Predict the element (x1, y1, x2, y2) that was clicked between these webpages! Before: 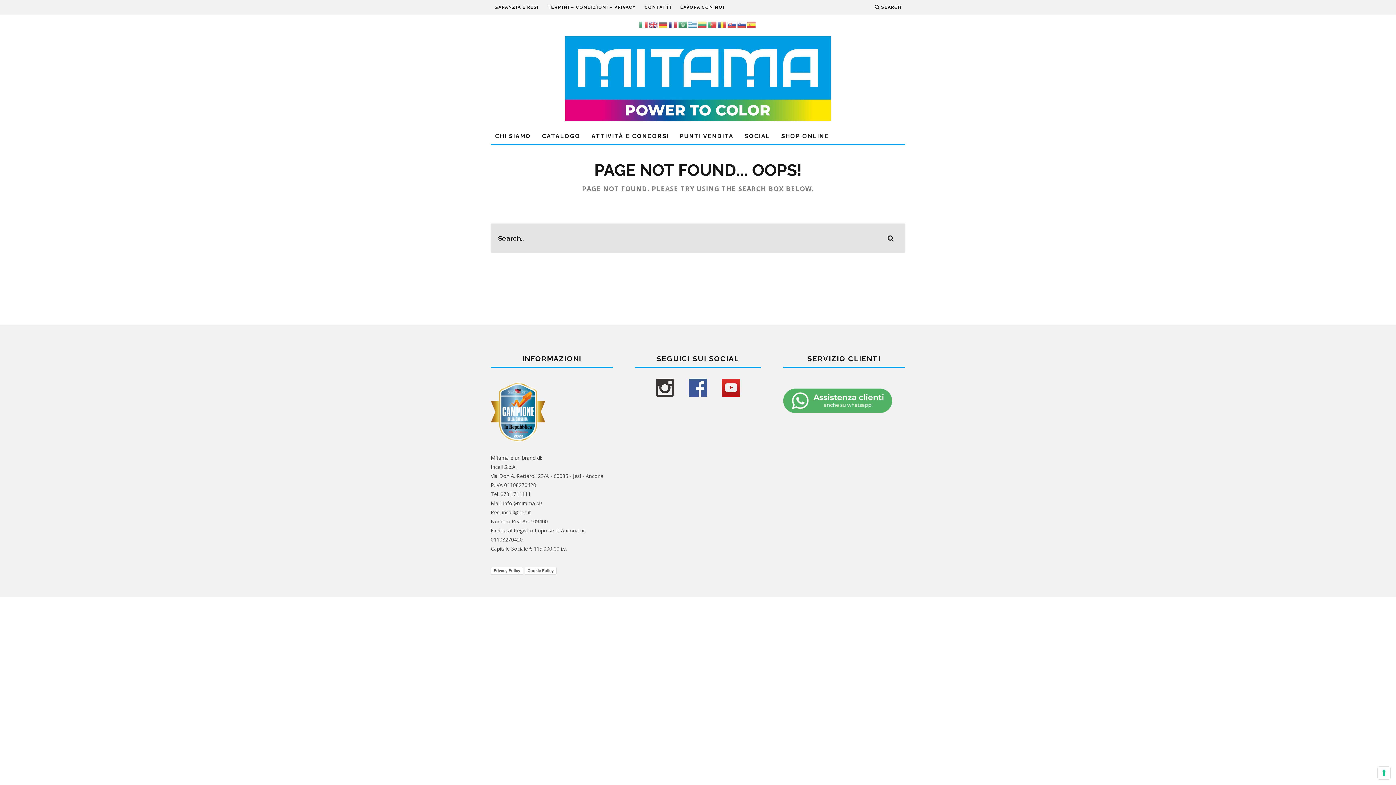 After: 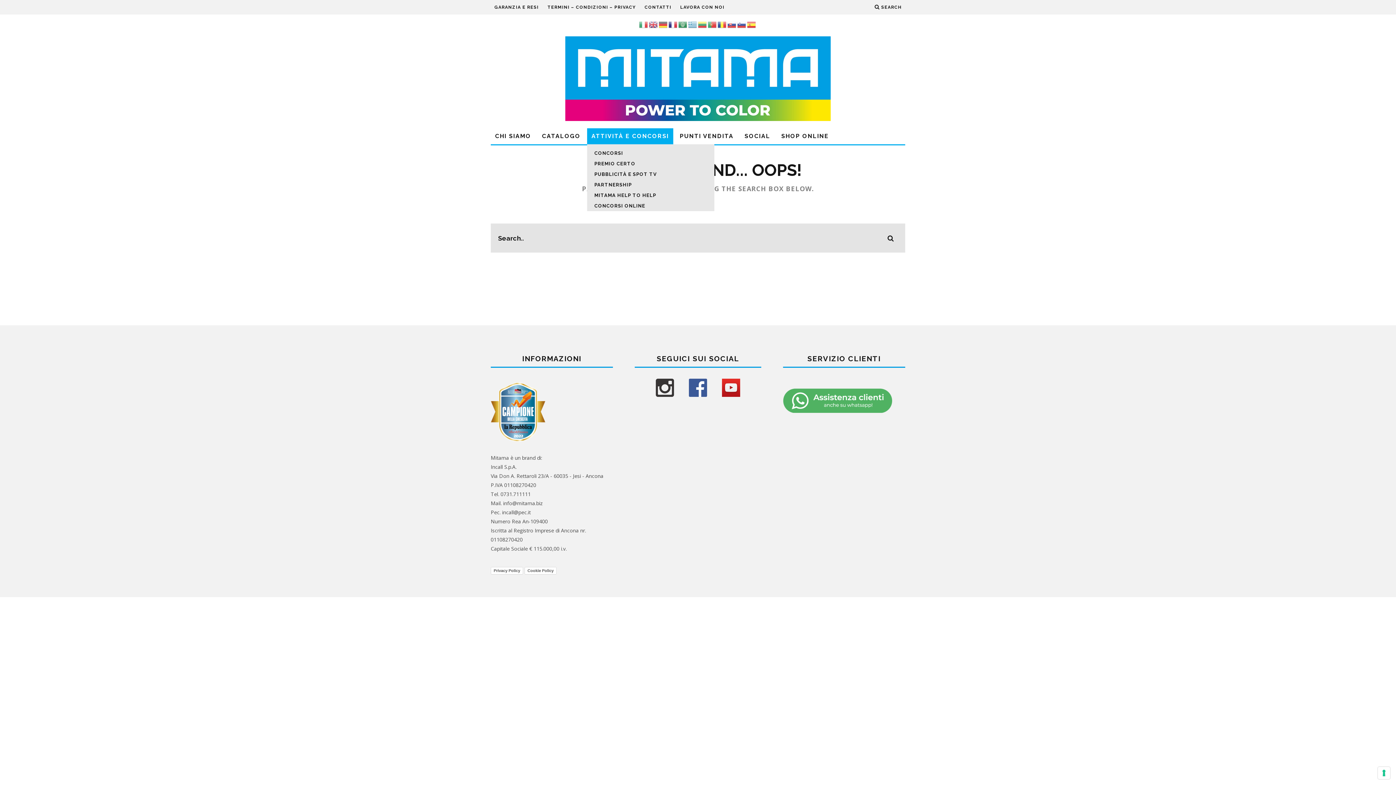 Action: bbox: (587, 128, 673, 144) label: ATTIVITÀ E CONCORSI